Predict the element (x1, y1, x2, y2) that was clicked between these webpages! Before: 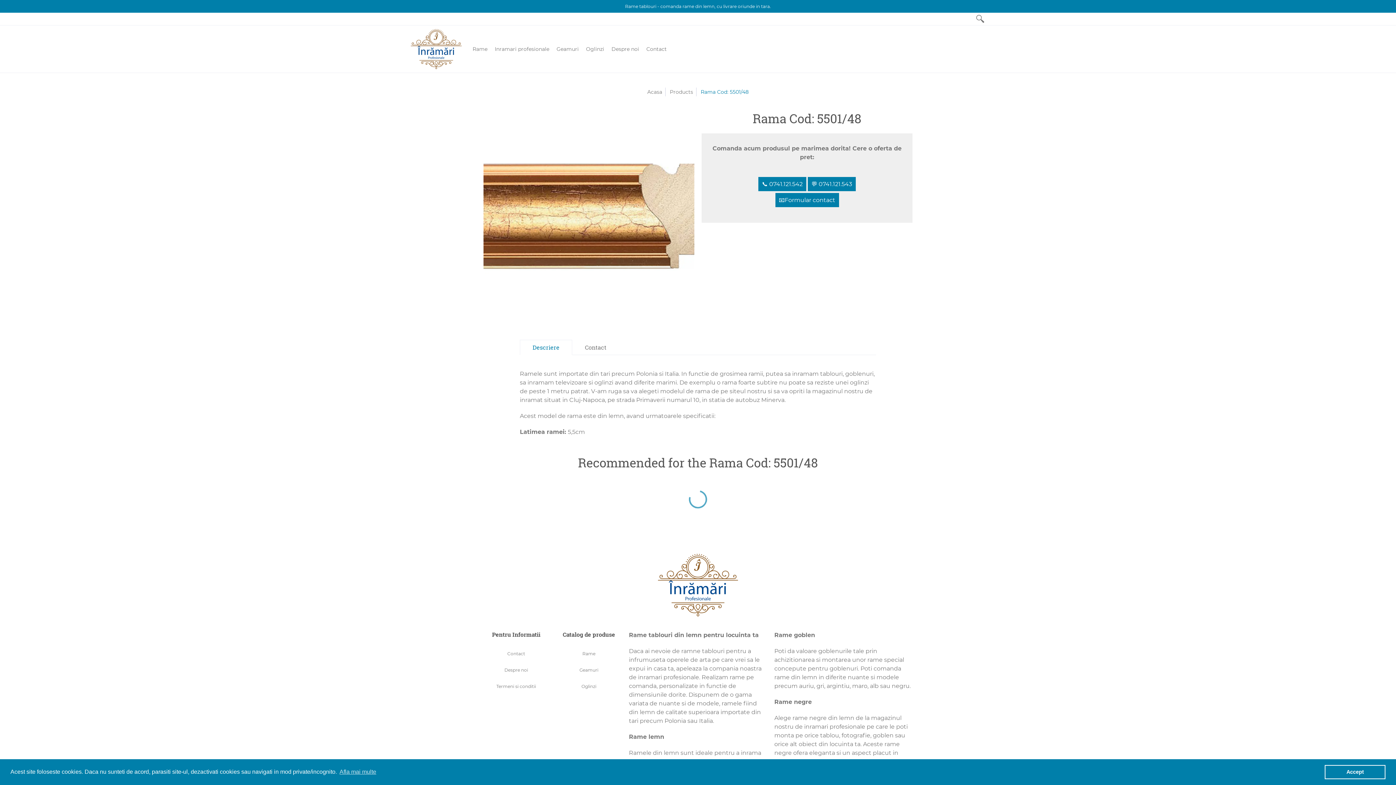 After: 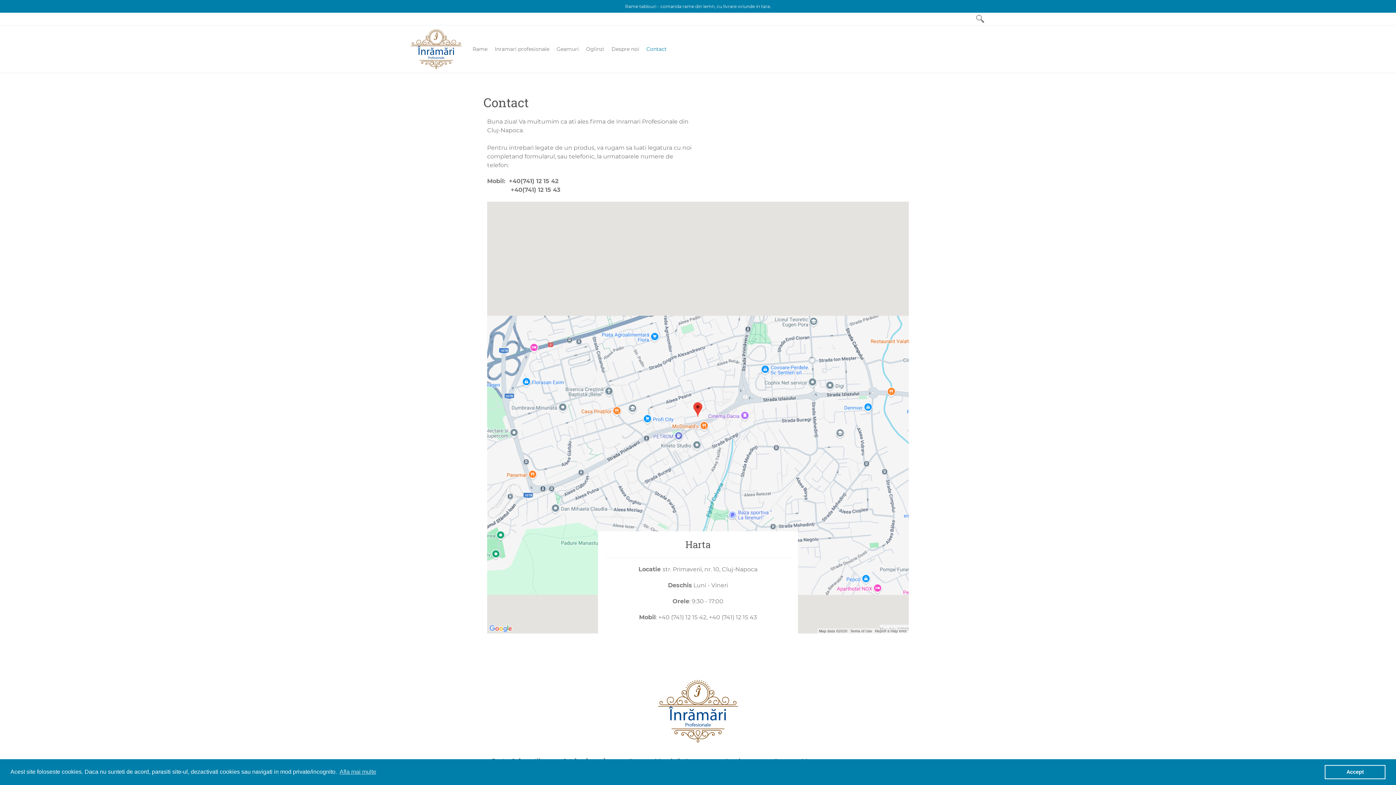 Action: bbox: (642, 25, 670, 72) label: Contact